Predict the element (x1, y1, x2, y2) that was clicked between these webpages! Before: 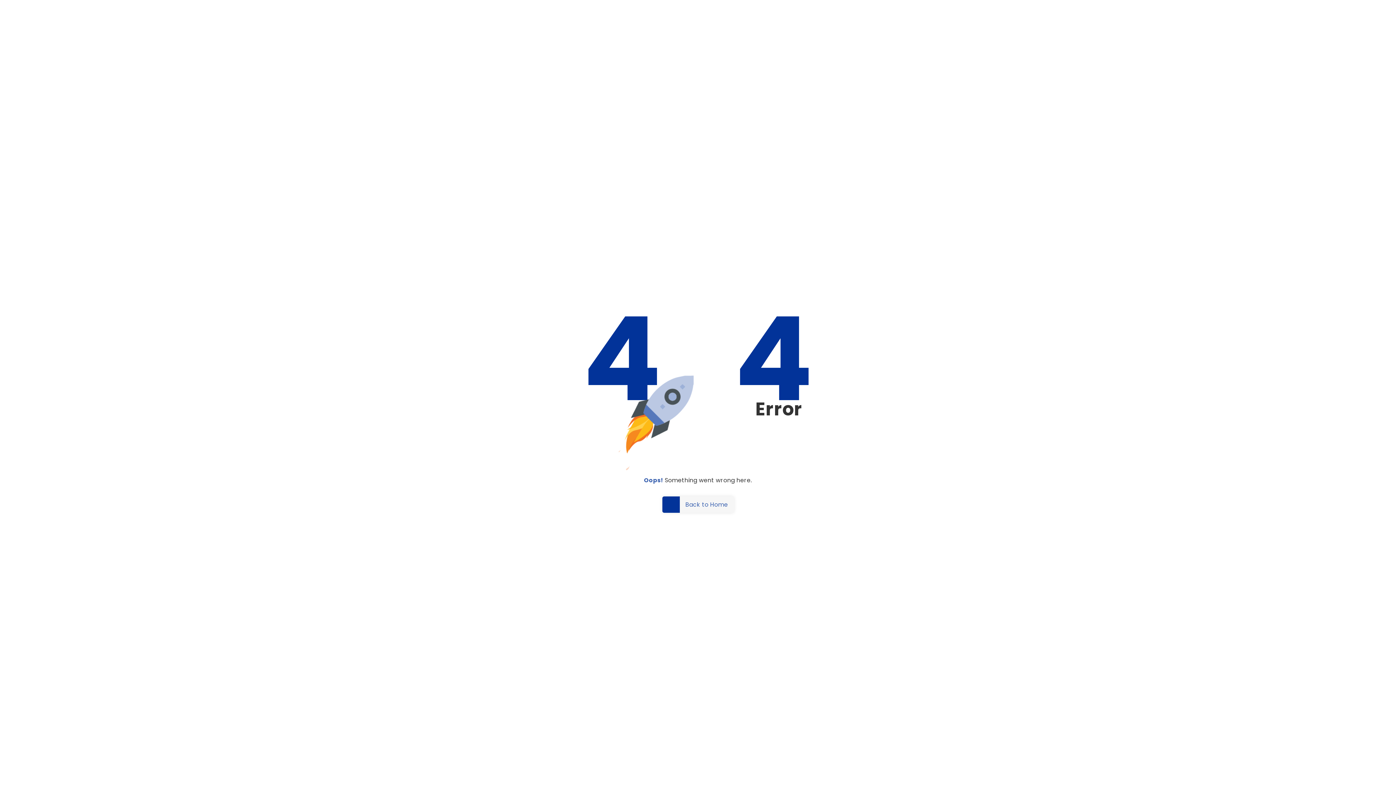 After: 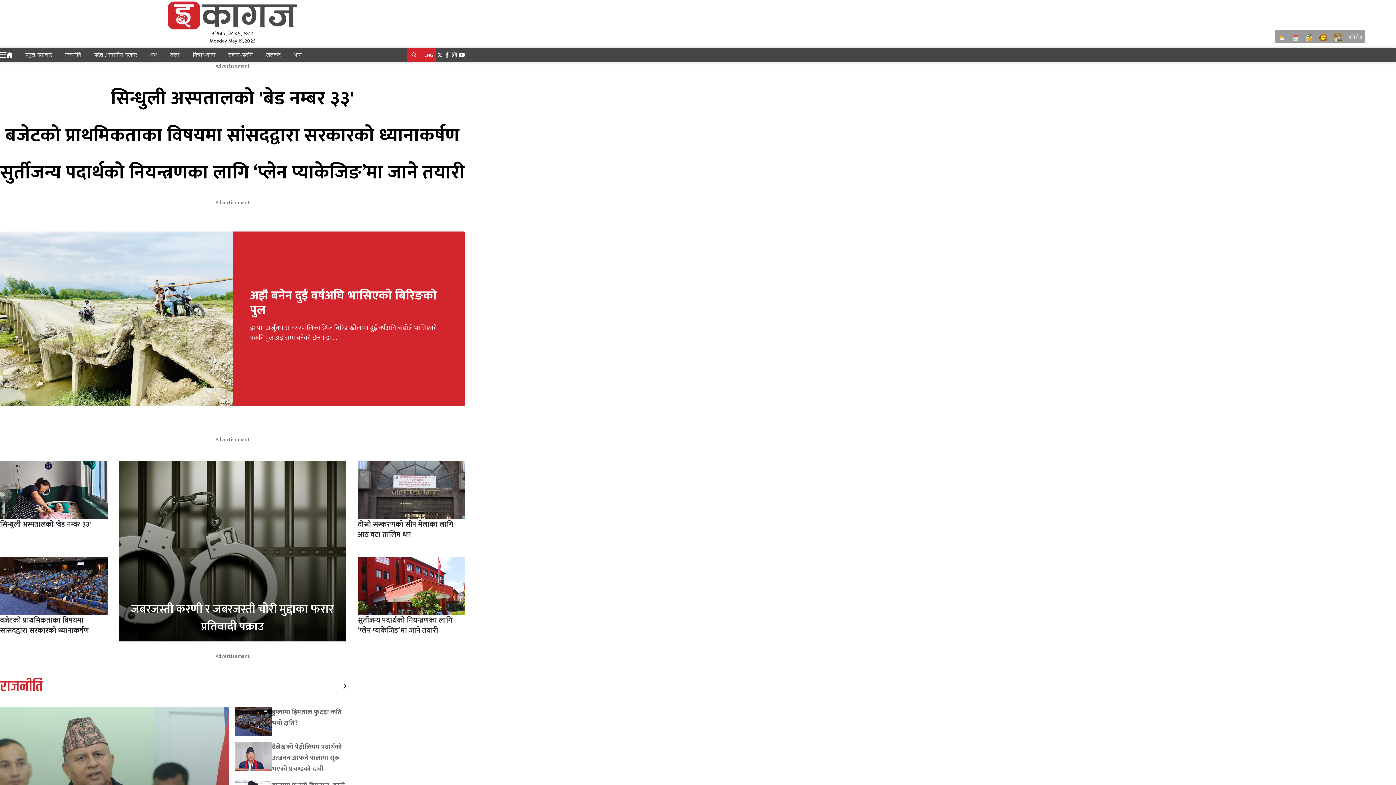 Action: bbox: (662, 496, 734, 513) label: Back to Home